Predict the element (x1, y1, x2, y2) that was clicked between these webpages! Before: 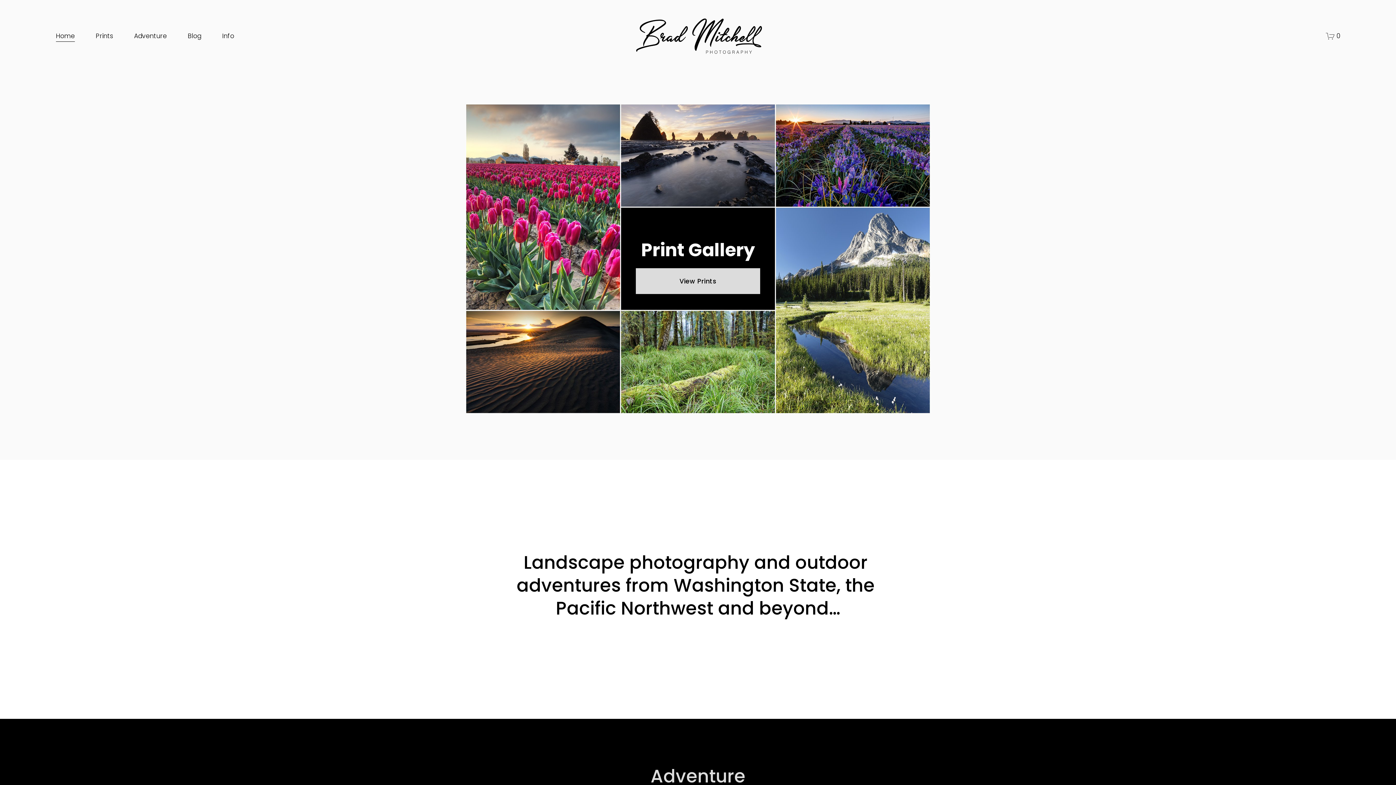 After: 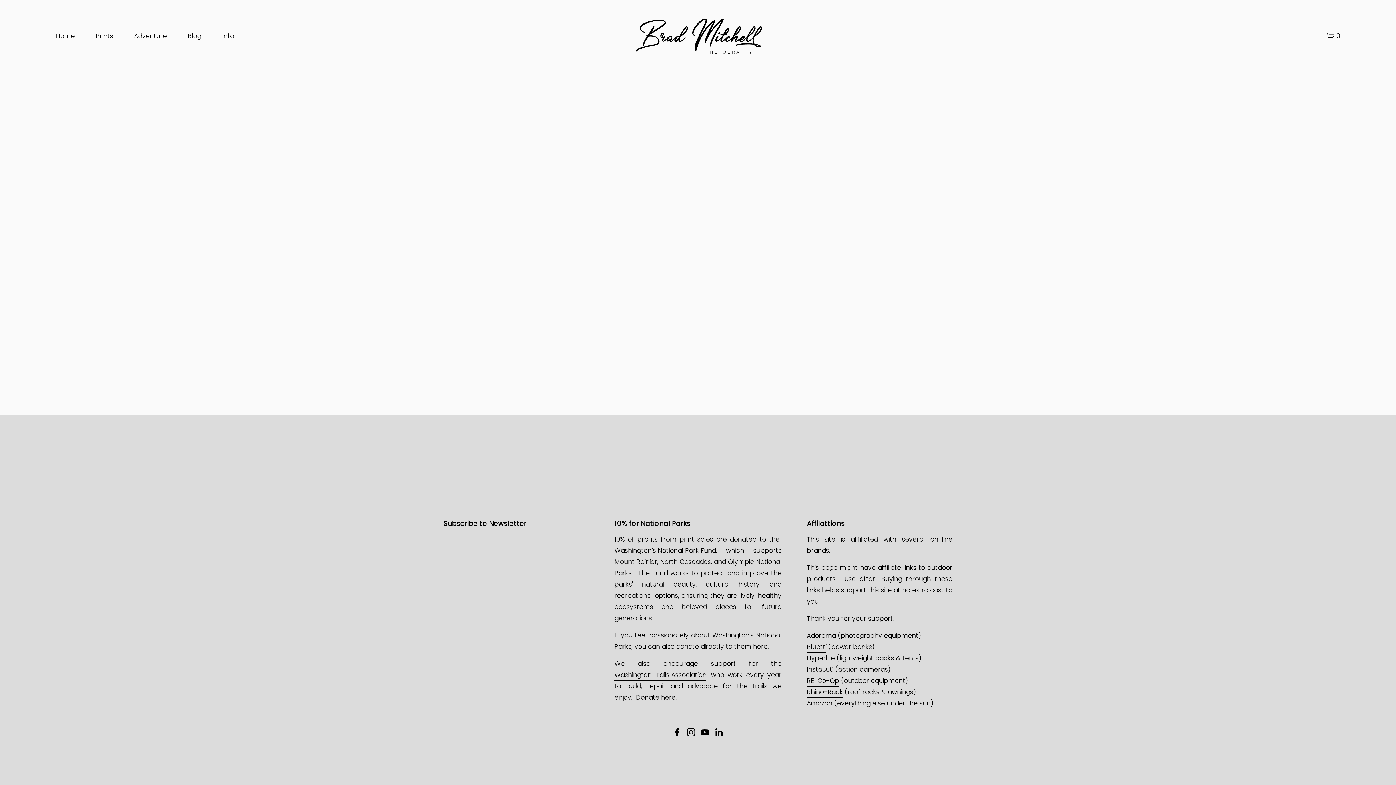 Action: label: 0 bbox: (1326, 31, 1340, 40)